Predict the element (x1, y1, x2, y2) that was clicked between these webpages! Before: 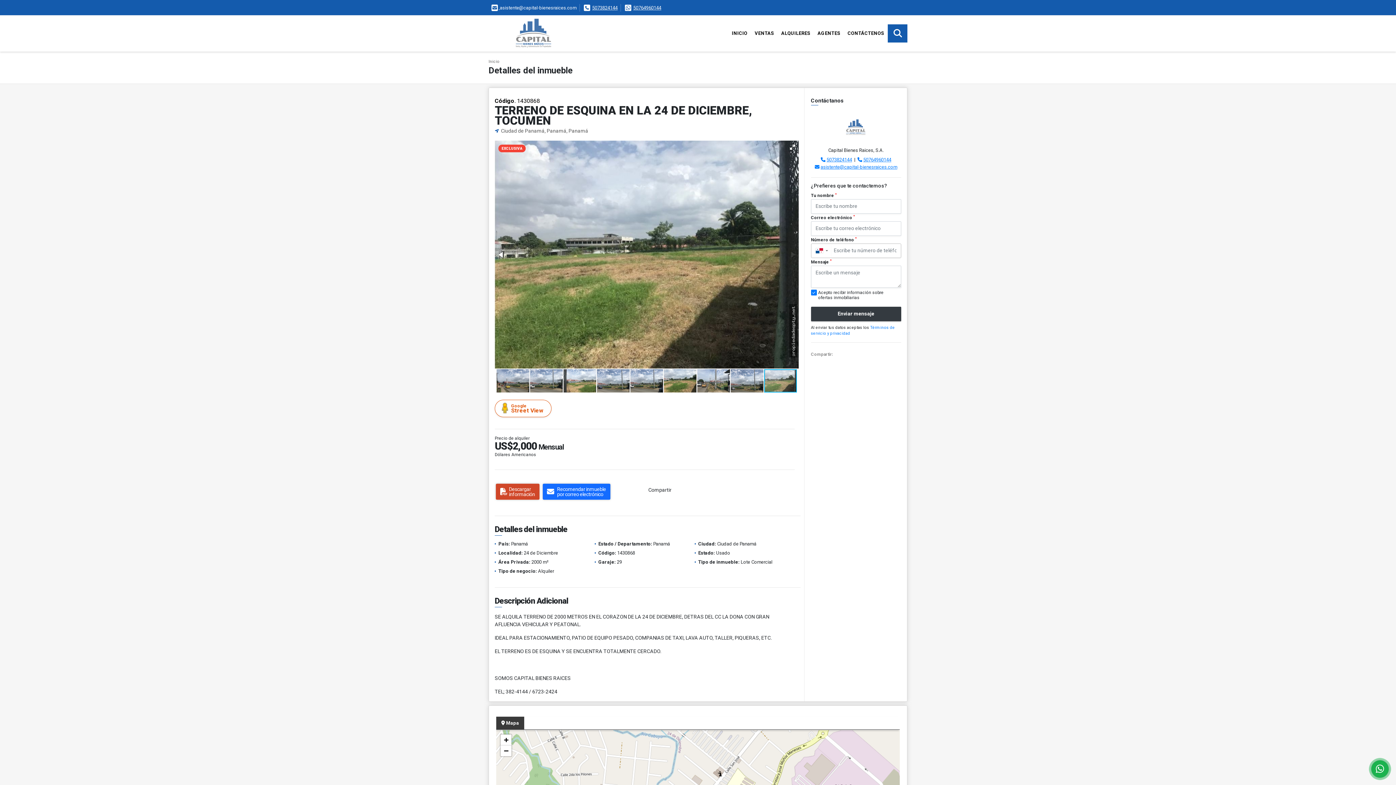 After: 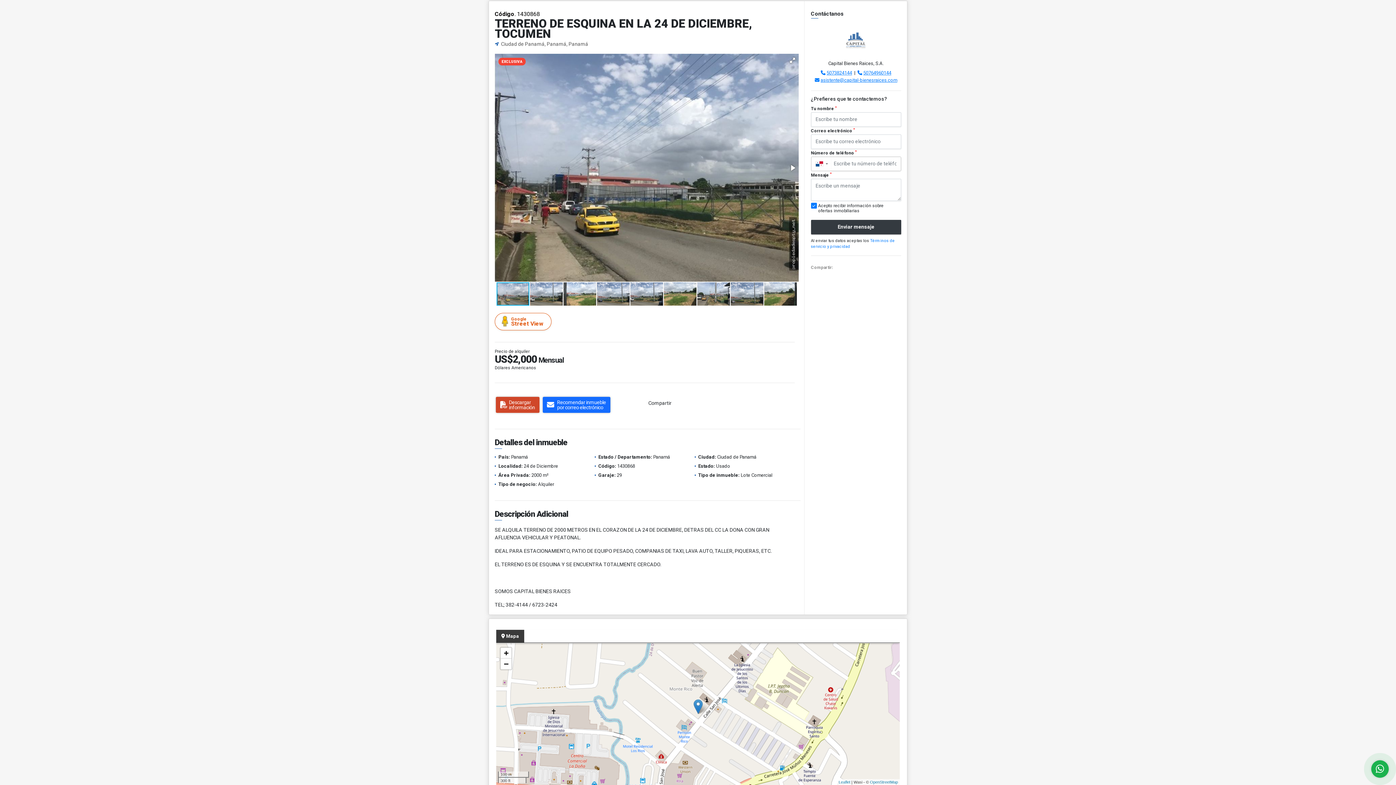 Action: label: Zoom in bbox: (500, 734, 511, 745)